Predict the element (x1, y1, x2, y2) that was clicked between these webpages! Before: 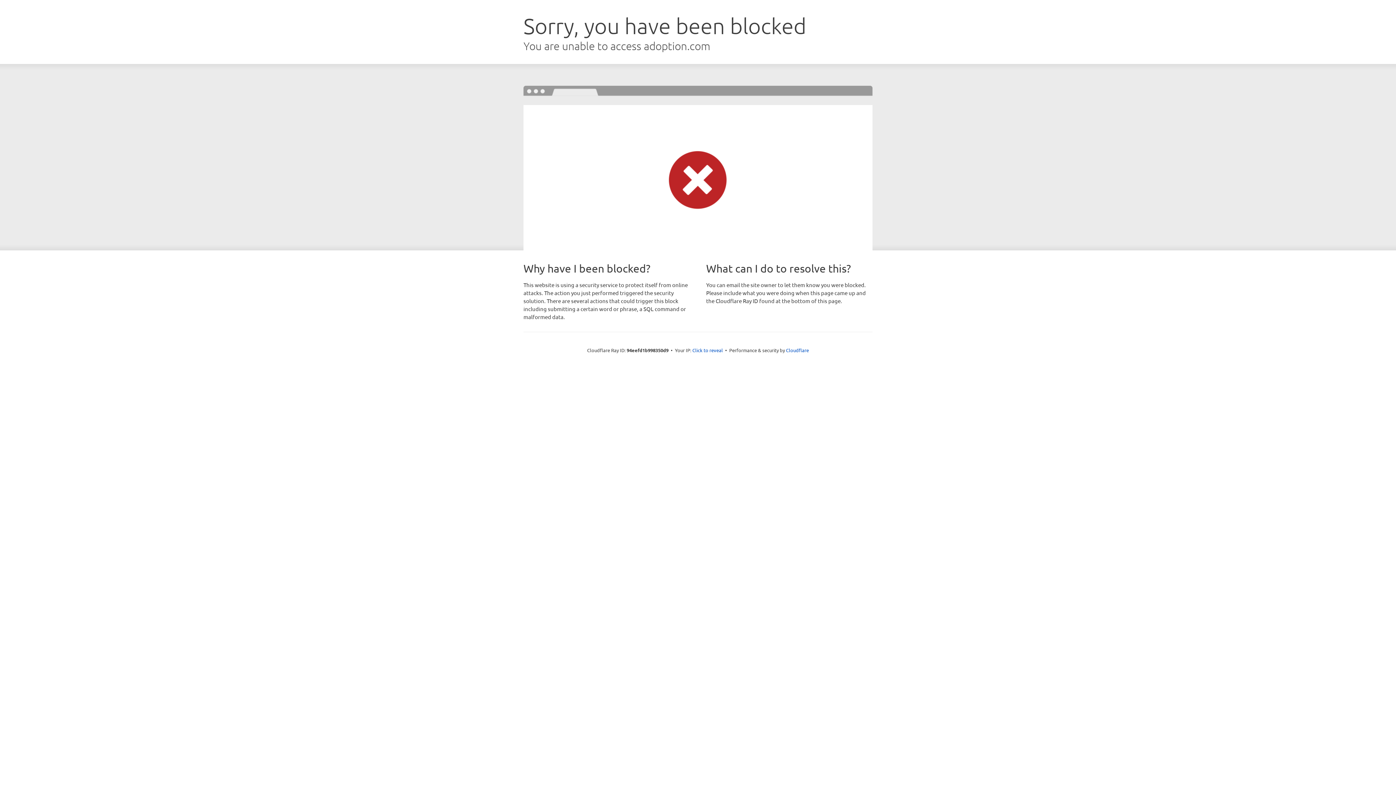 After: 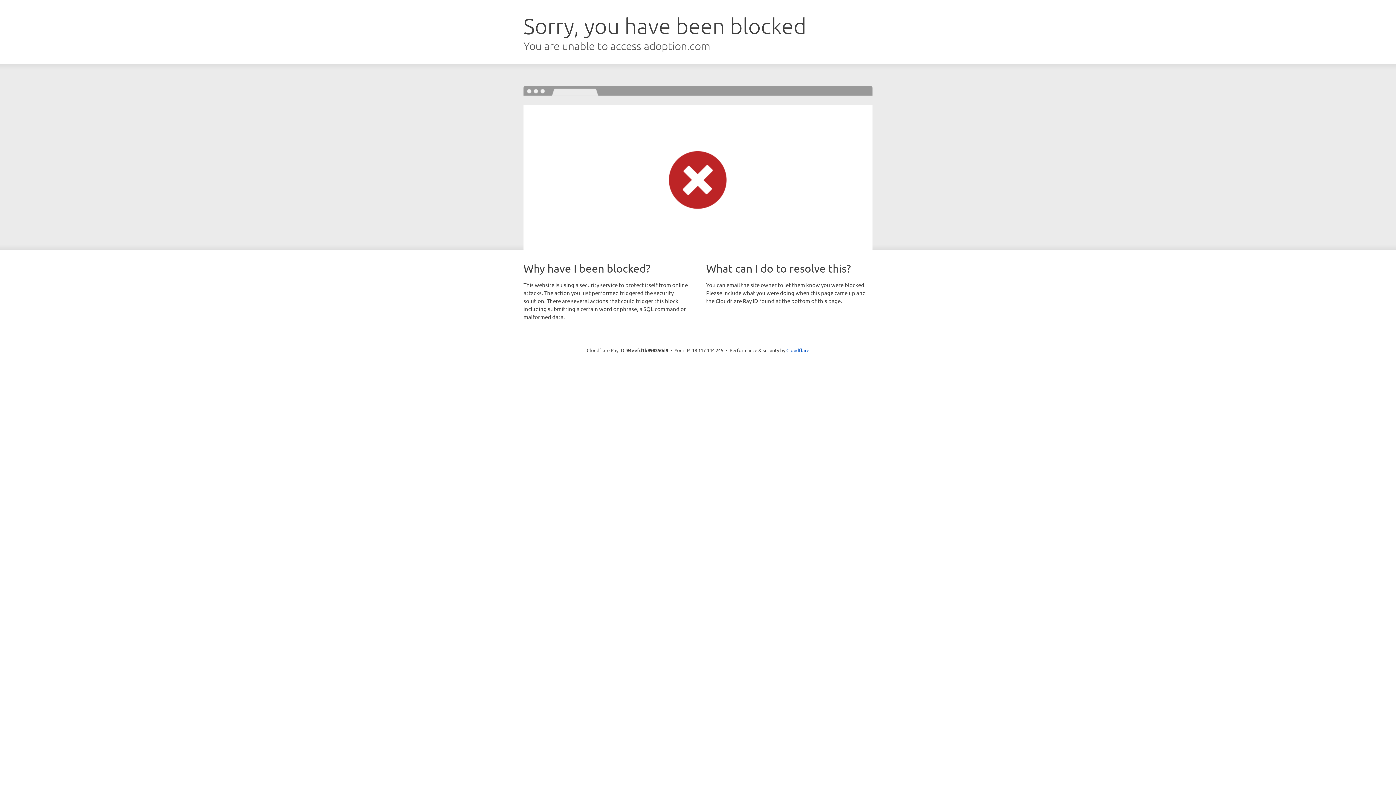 Action: bbox: (692, 346, 723, 353) label: Click to reveal